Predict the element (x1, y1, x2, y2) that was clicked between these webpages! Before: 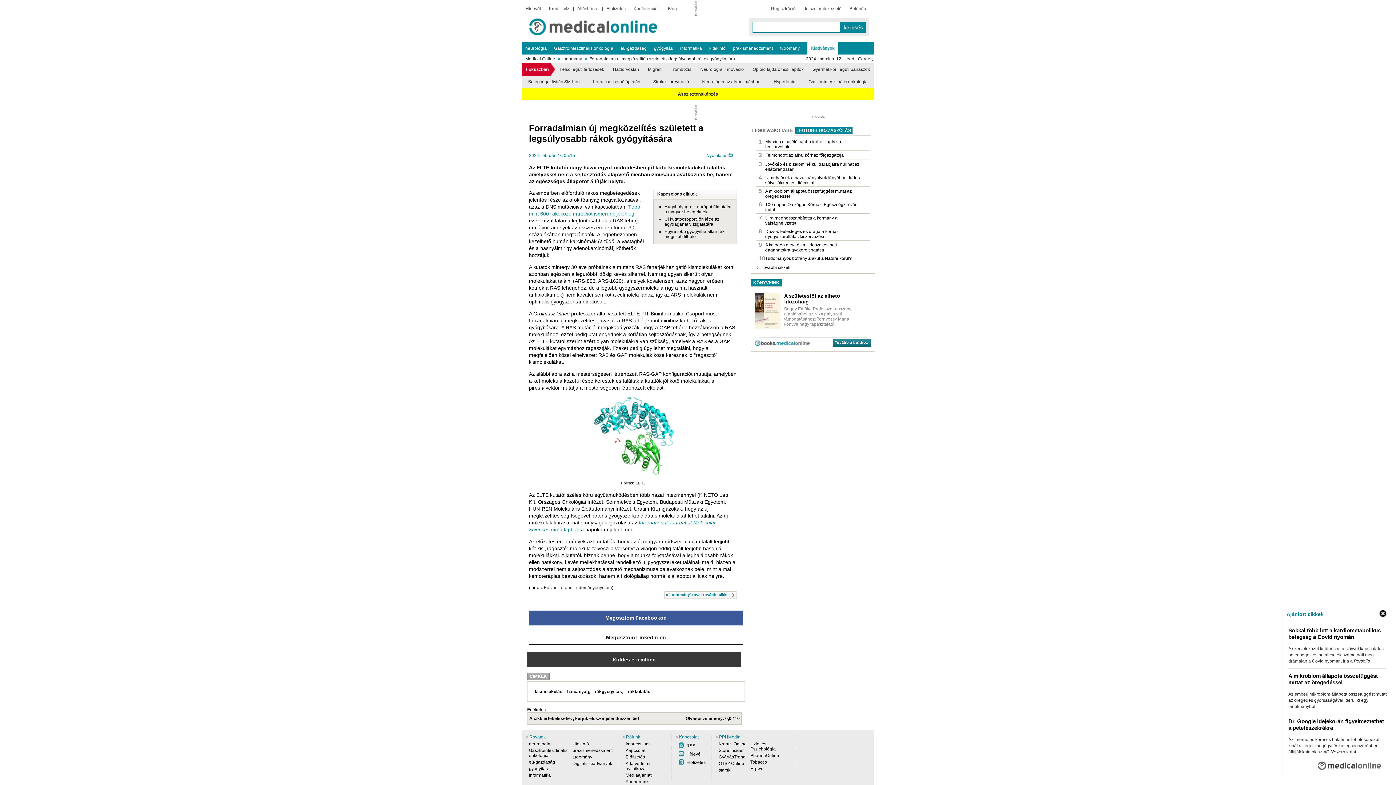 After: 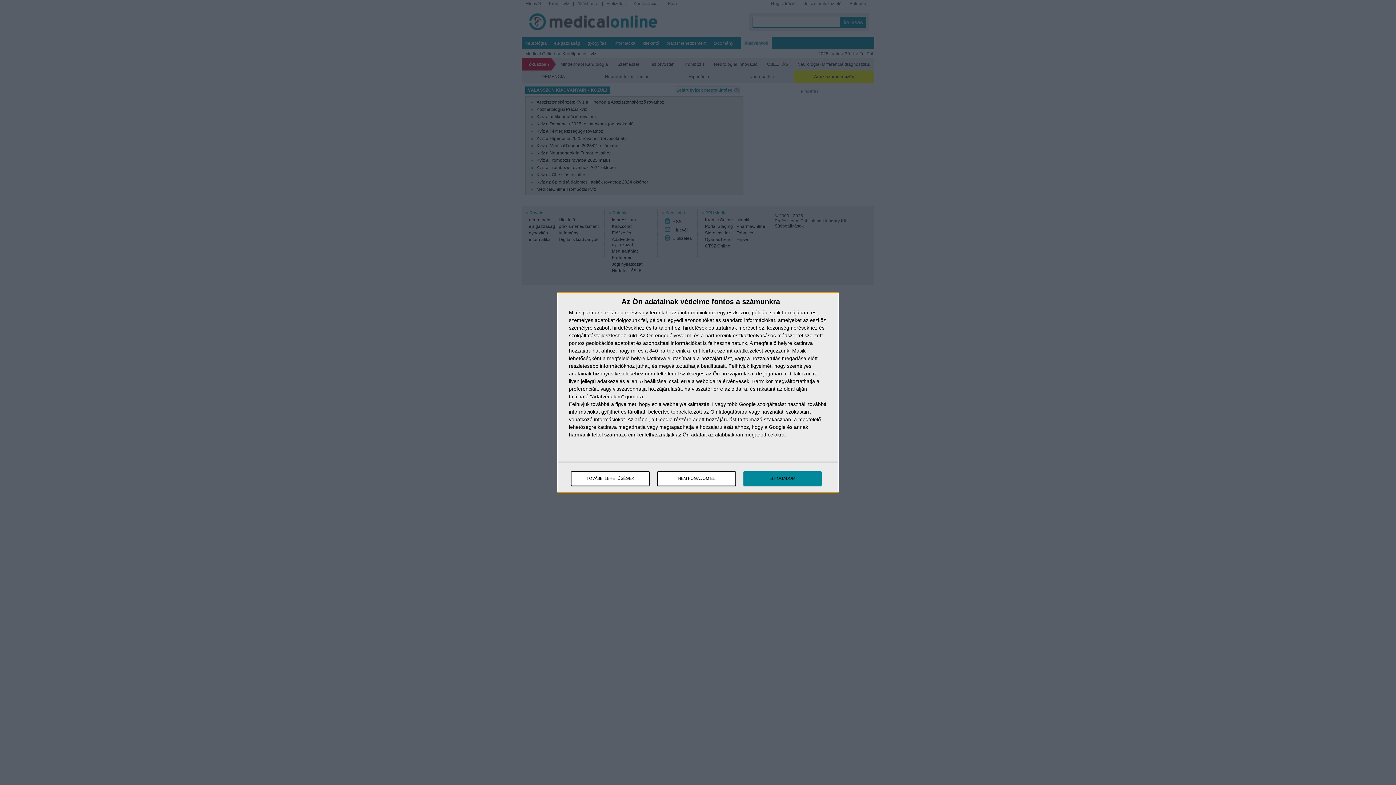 Action: bbox: (545, 5, 573, 12) label: Kredit kvíz